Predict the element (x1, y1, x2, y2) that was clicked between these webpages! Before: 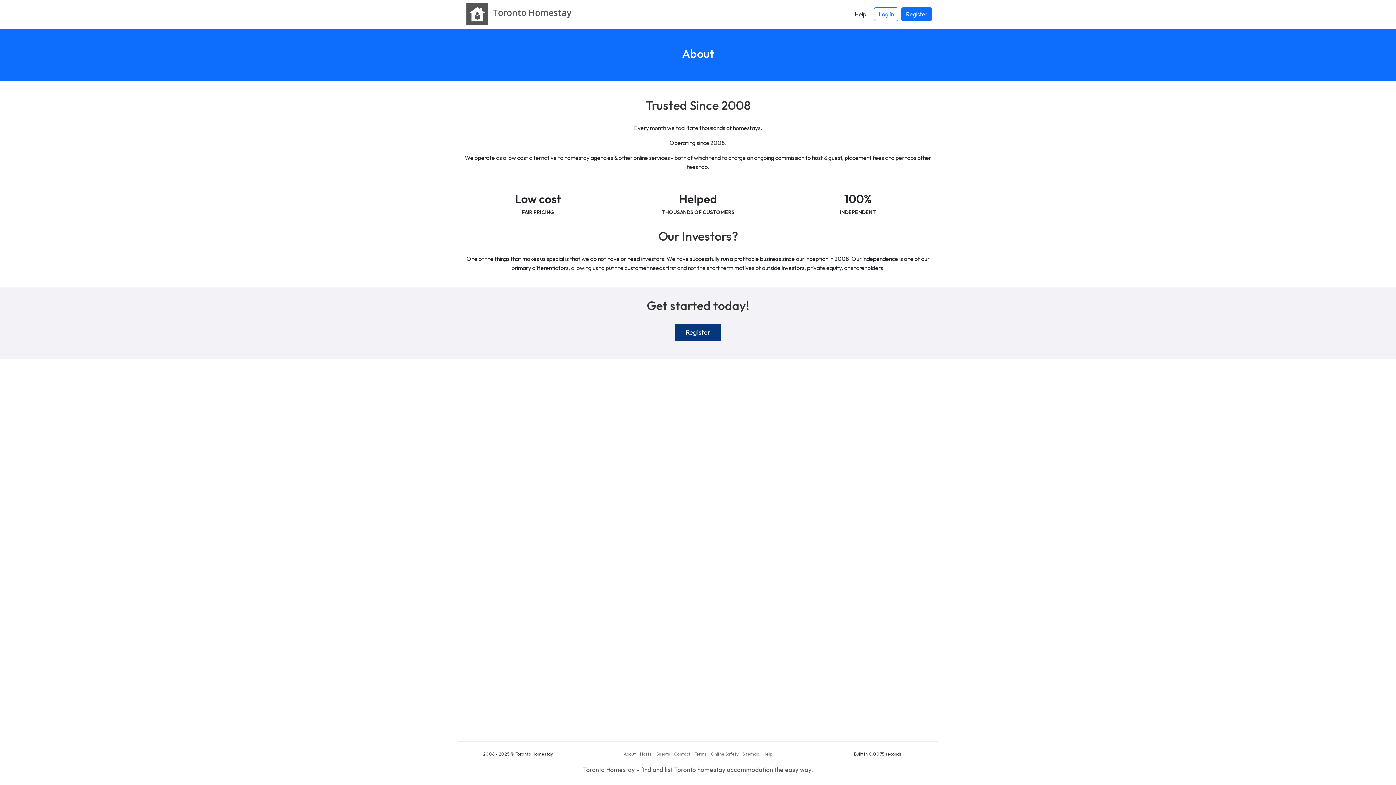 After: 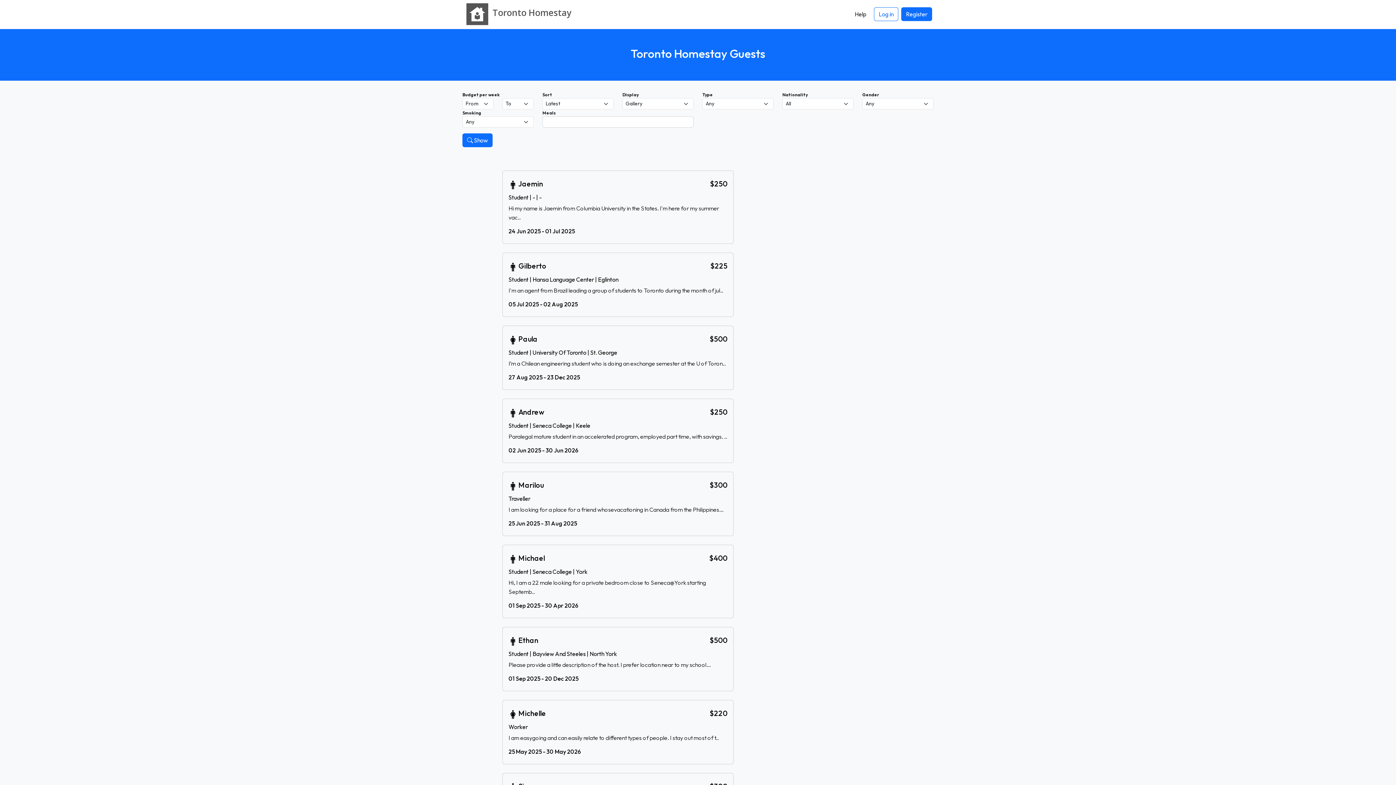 Action: label: Guests bbox: (655, 751, 670, 757)